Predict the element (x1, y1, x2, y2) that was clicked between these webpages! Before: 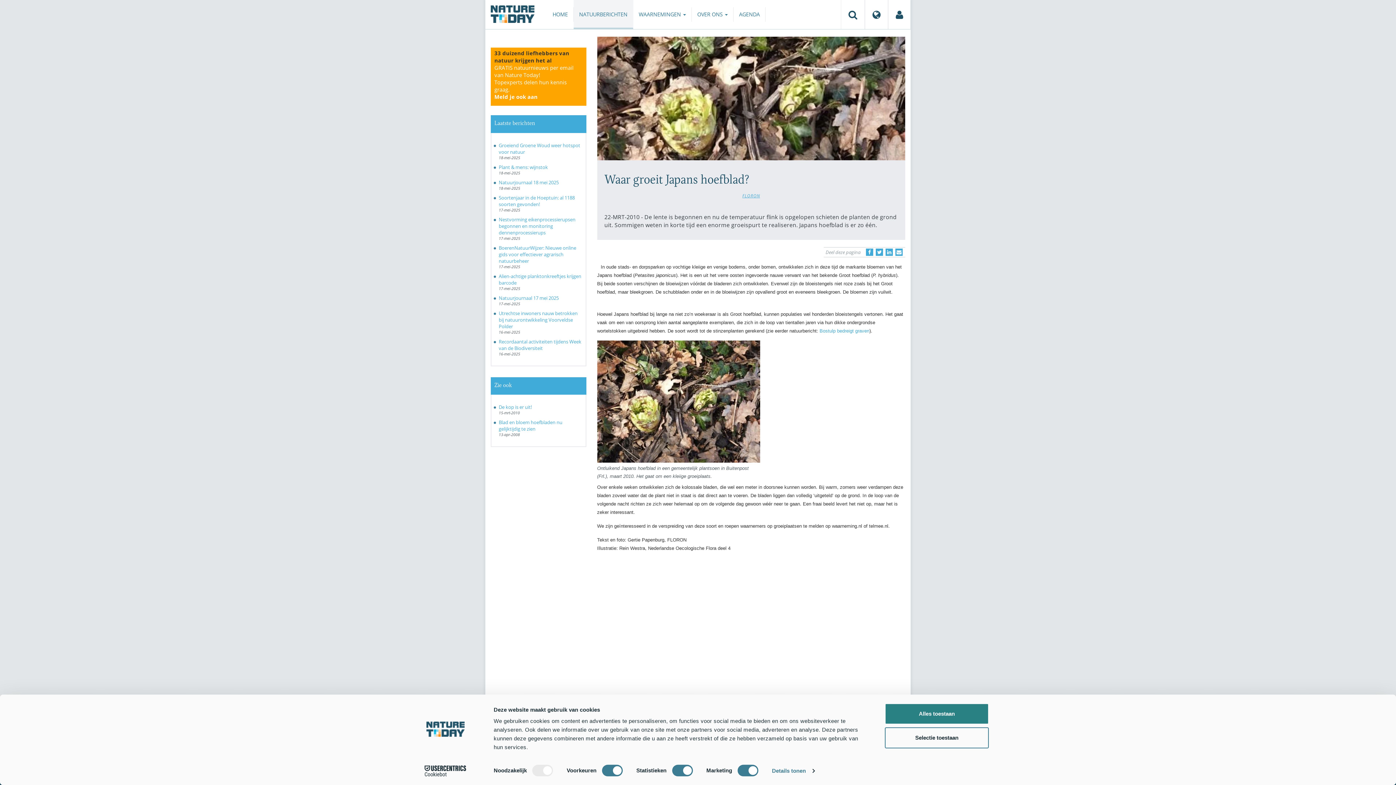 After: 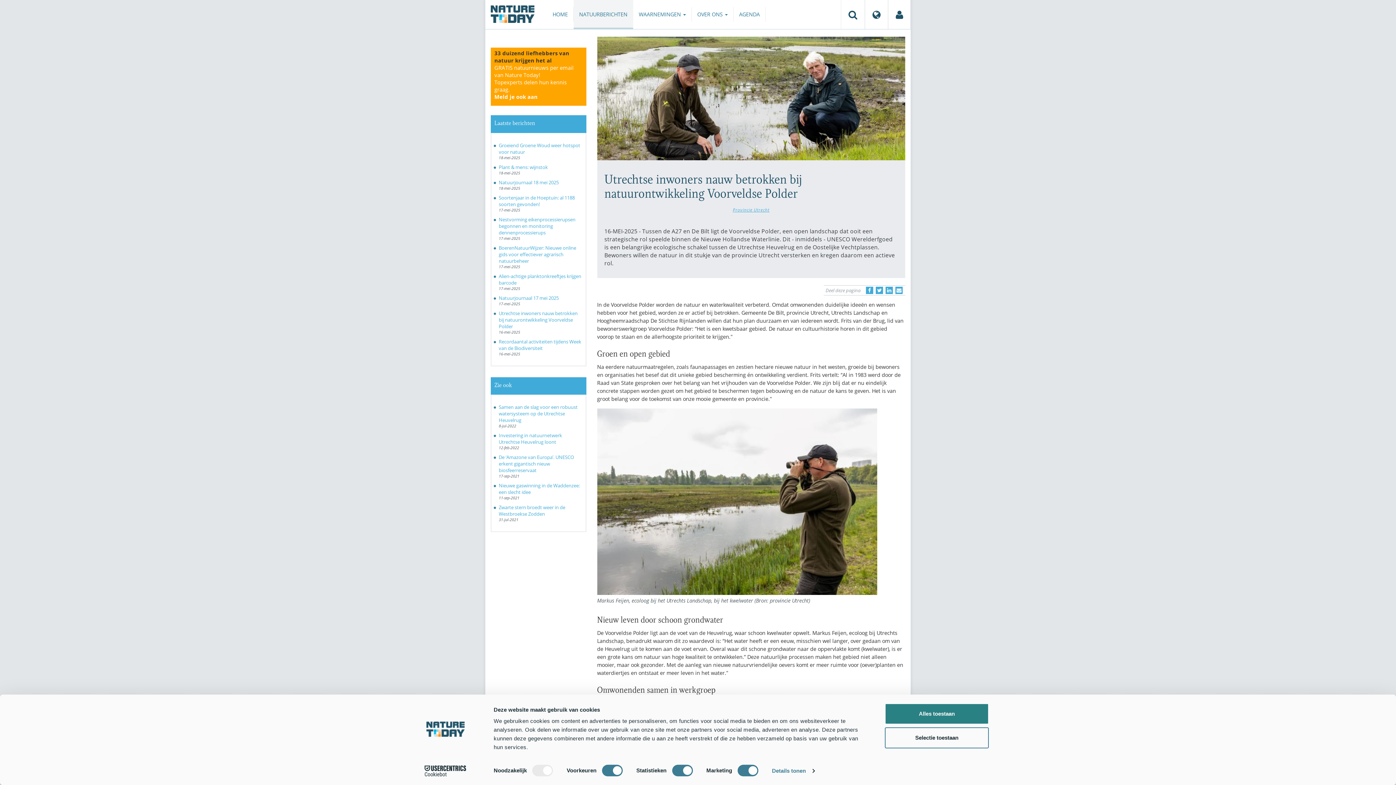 Action: label: Utrechtse inwoners nauw betrokken bij natuurontwikkeling Voorveldse Polder bbox: (498, 310, 577, 329)